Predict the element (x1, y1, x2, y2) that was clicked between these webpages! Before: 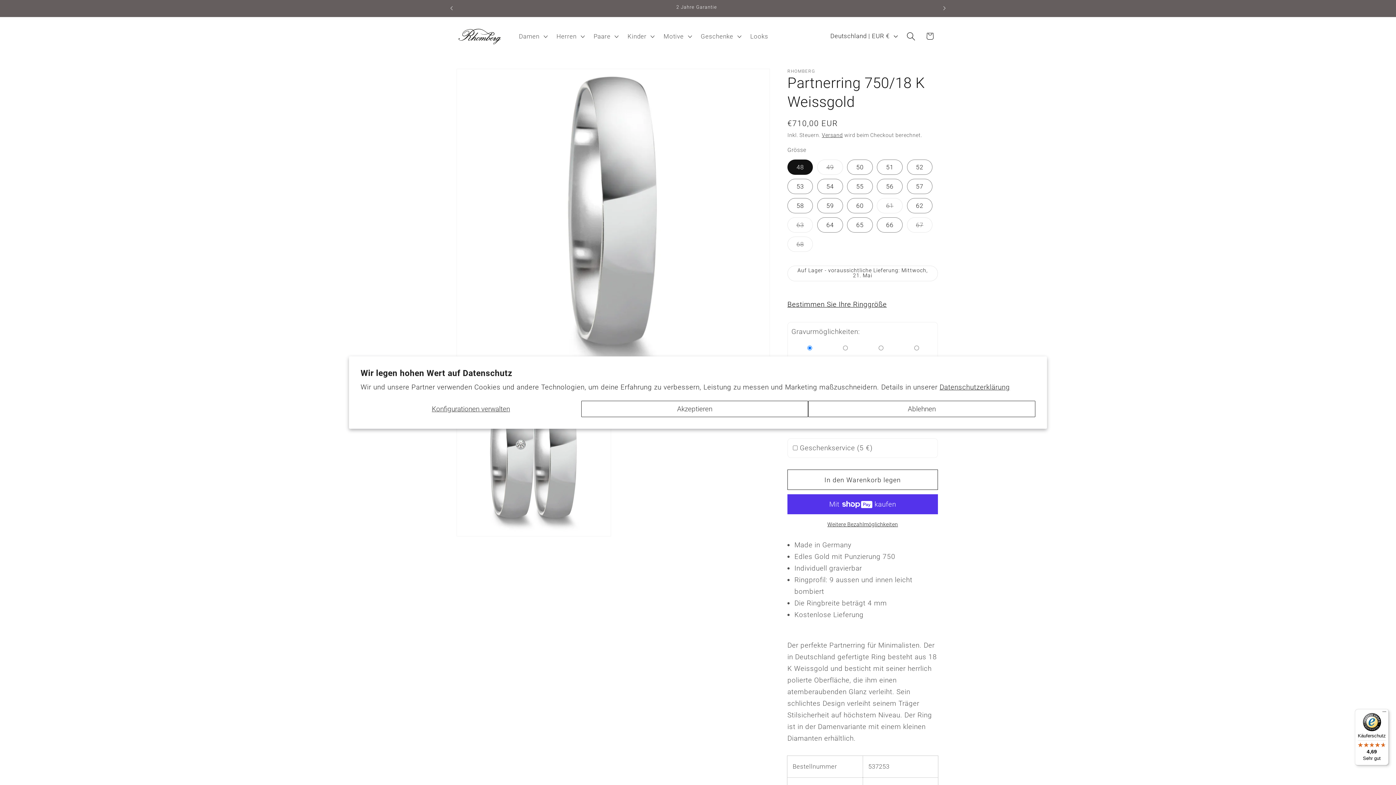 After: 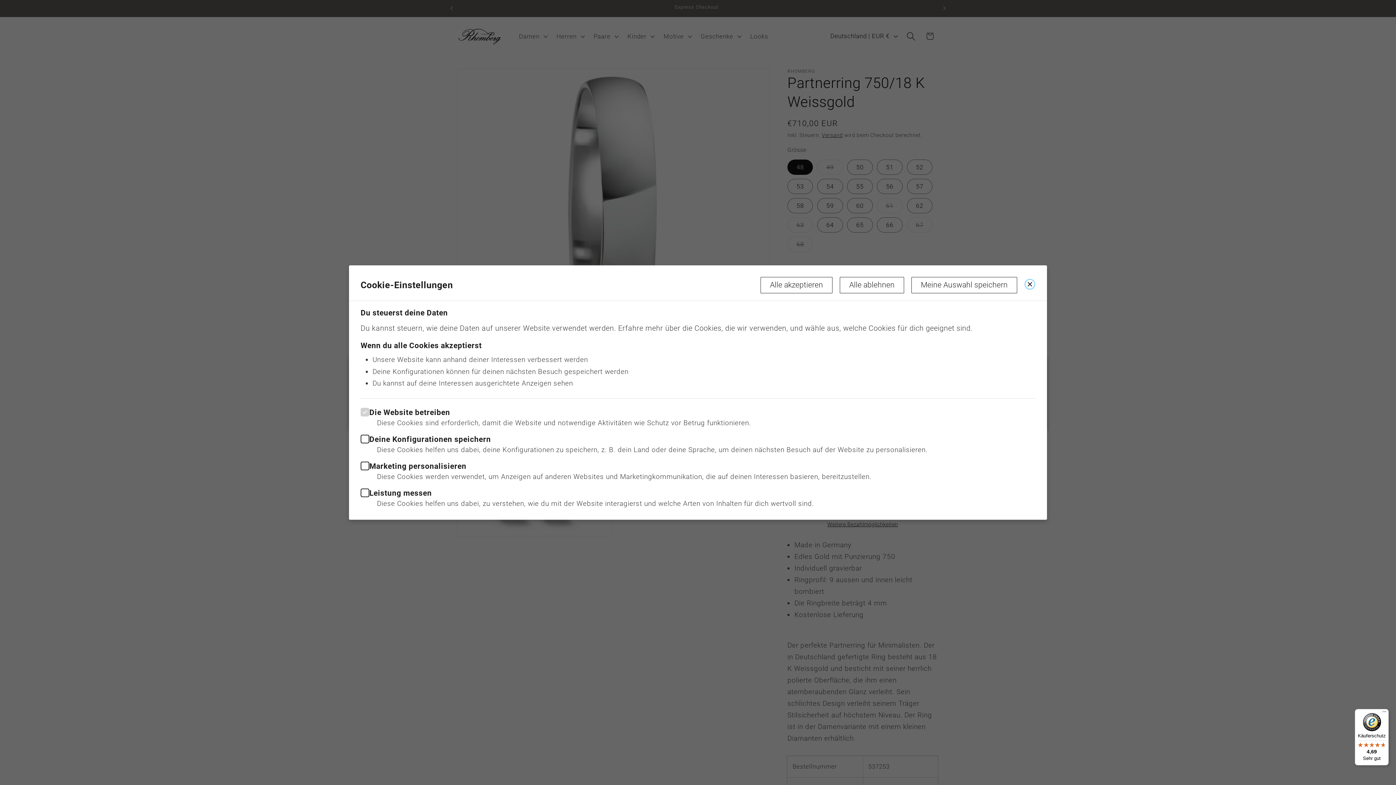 Action: bbox: (360, 400, 581, 417) label: Konfigurationen verwalten